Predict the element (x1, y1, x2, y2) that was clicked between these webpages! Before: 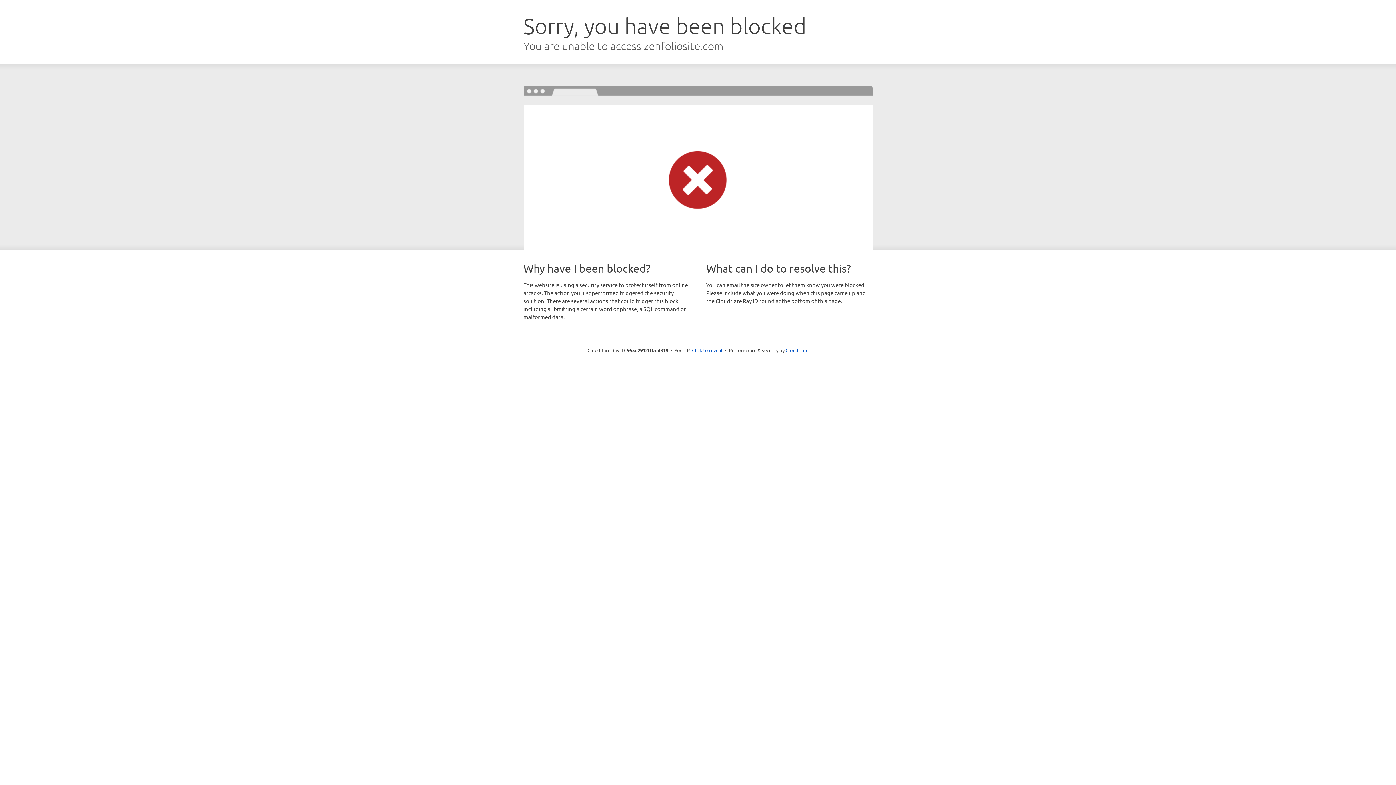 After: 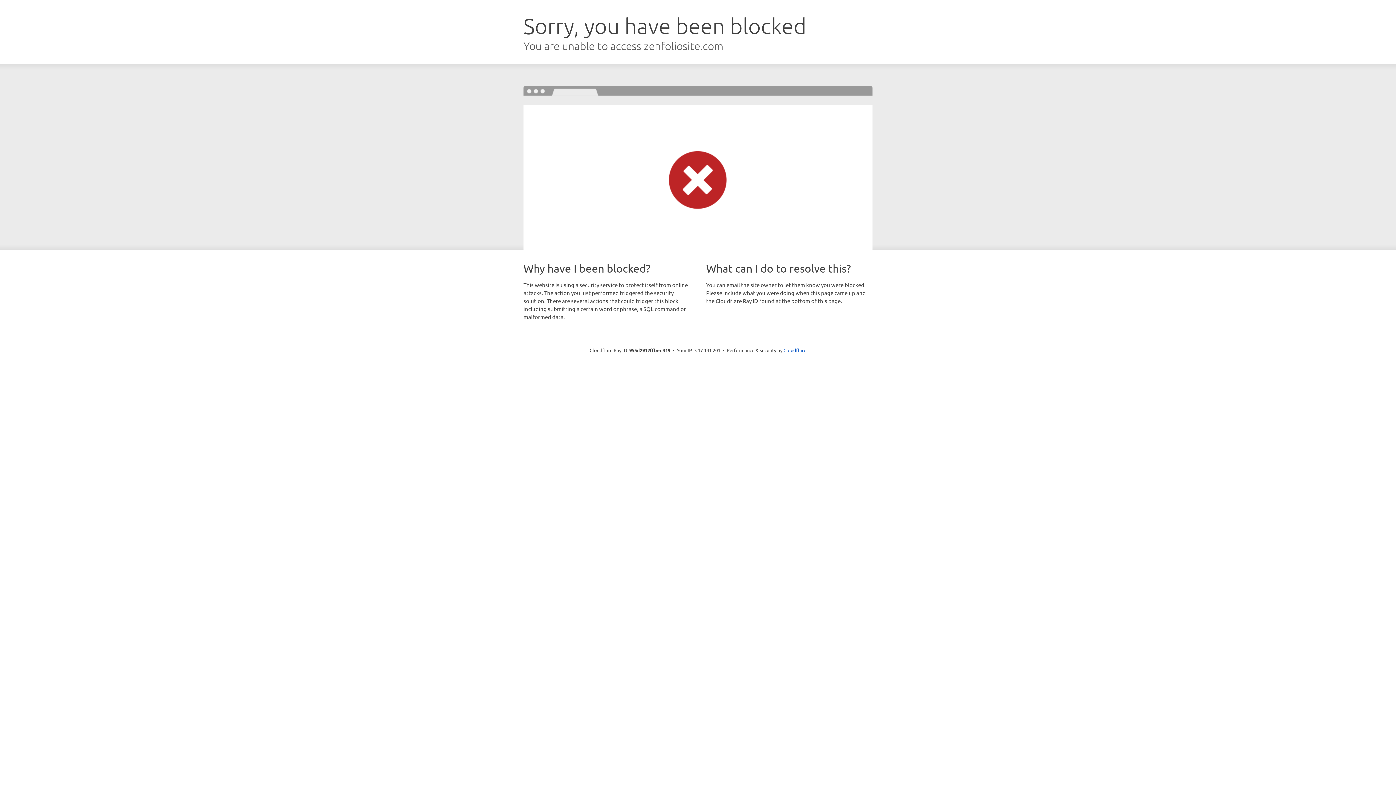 Action: bbox: (692, 346, 722, 353) label: Click to reveal